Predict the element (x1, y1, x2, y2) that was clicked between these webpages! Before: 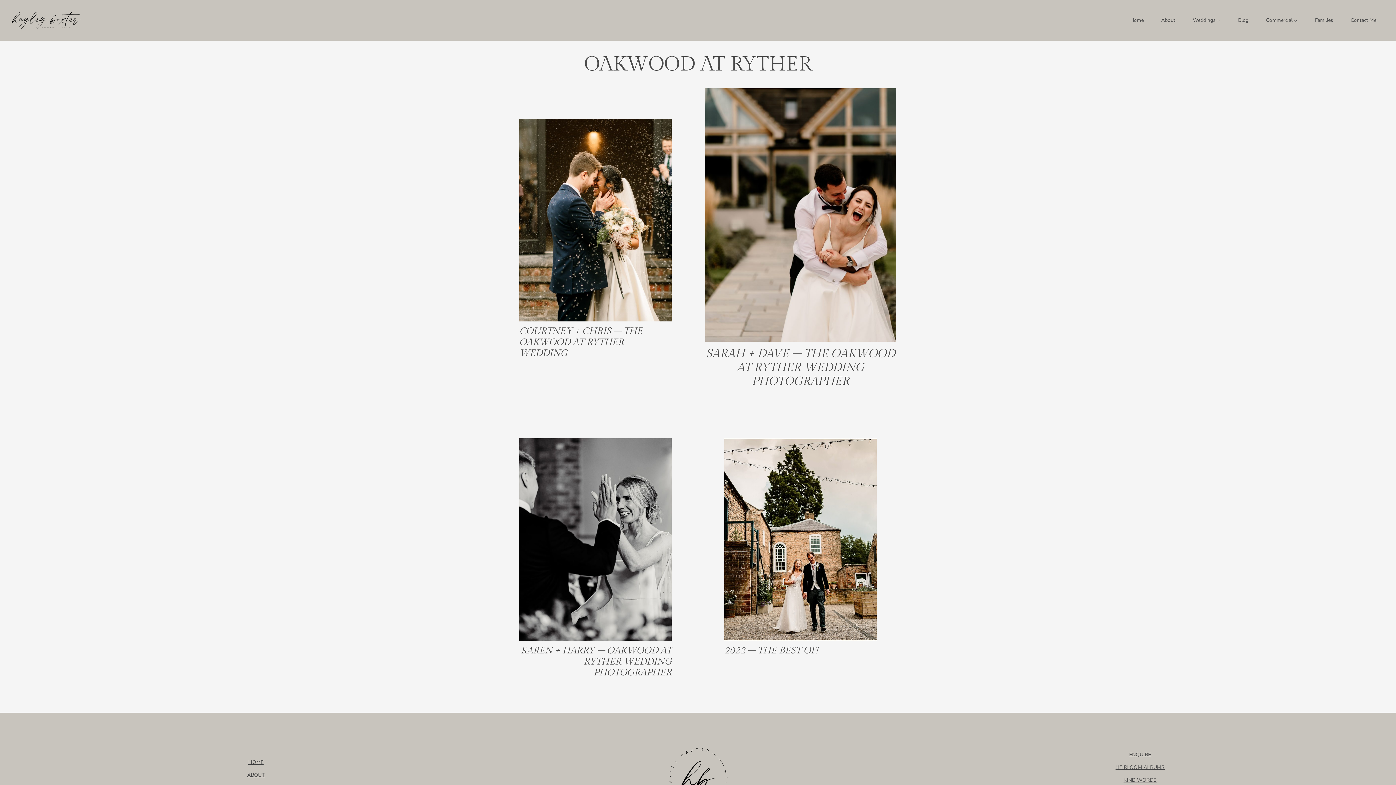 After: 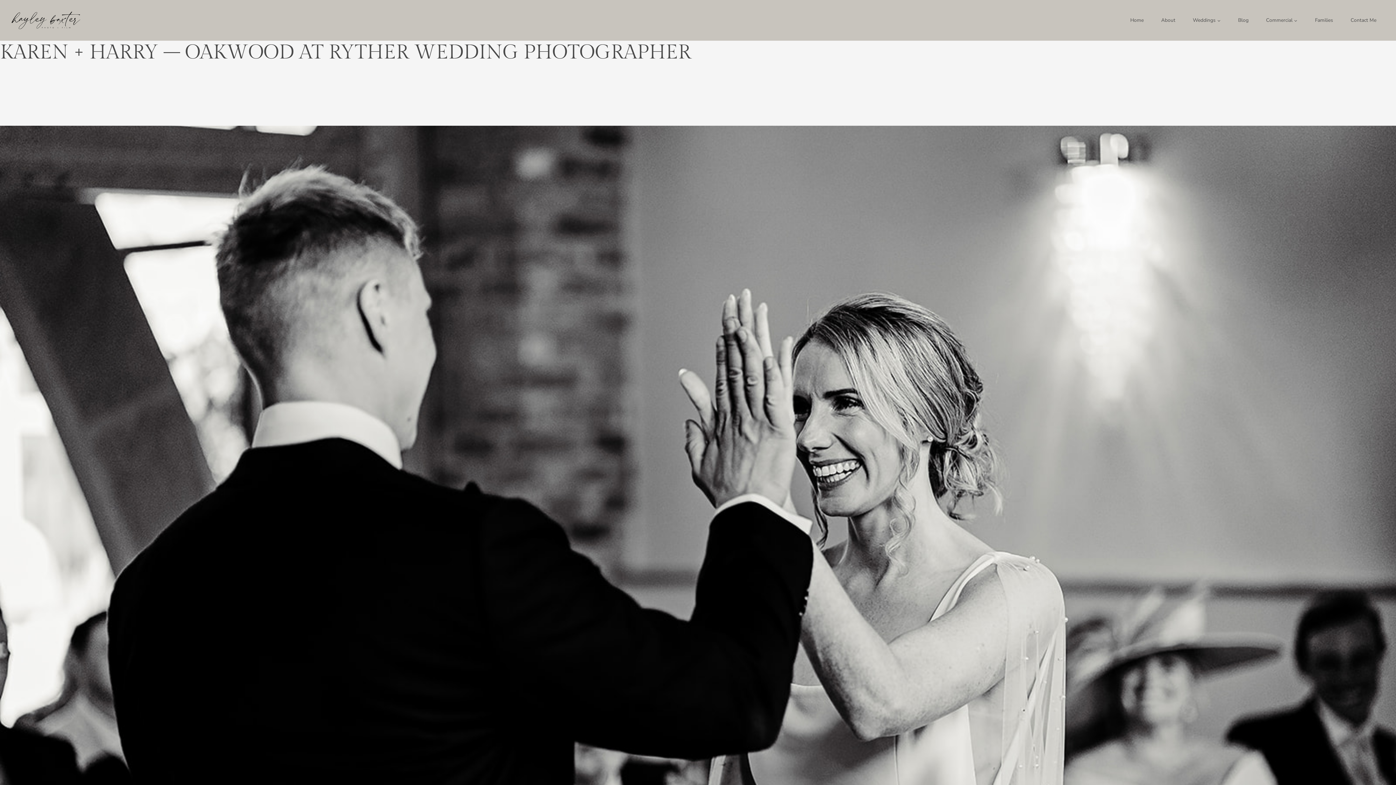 Action: bbox: (519, 438, 671, 641)